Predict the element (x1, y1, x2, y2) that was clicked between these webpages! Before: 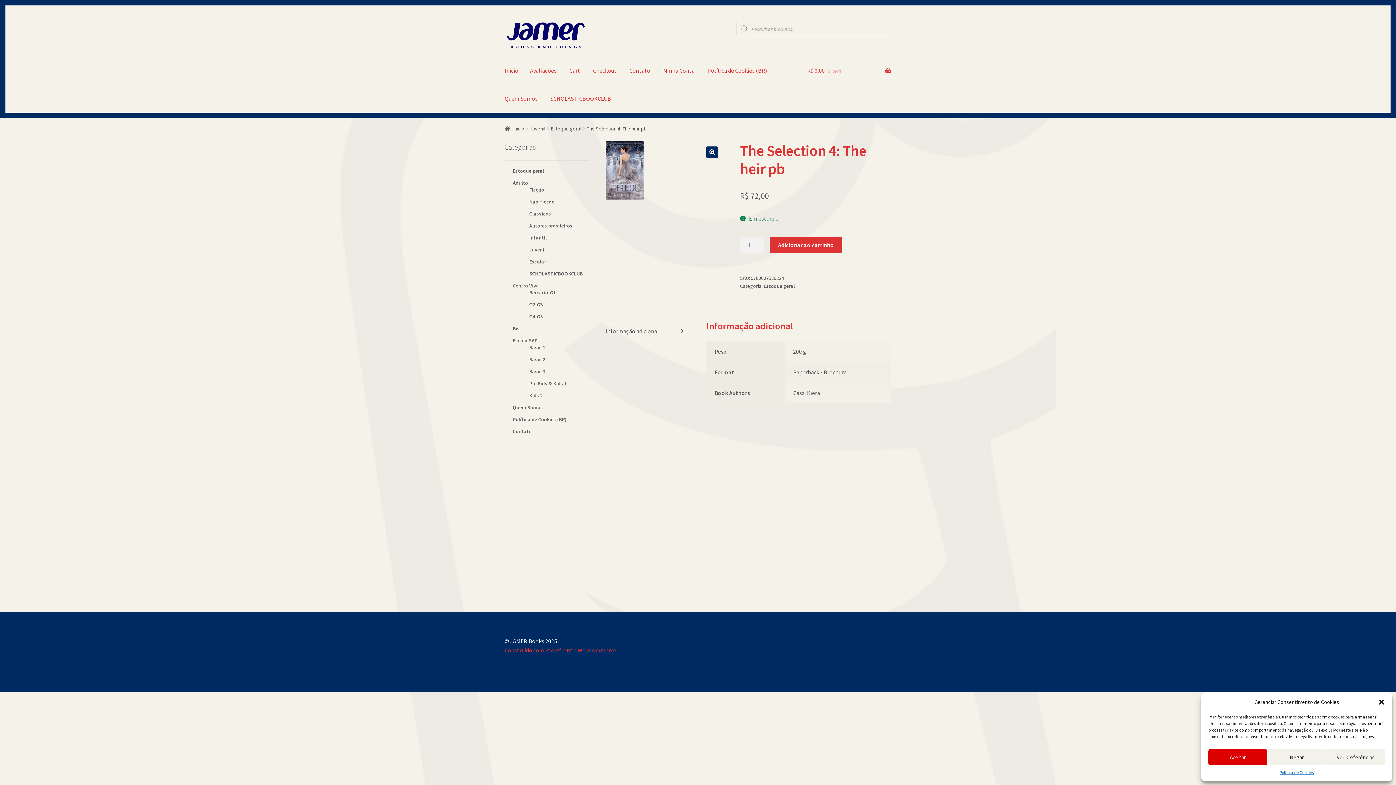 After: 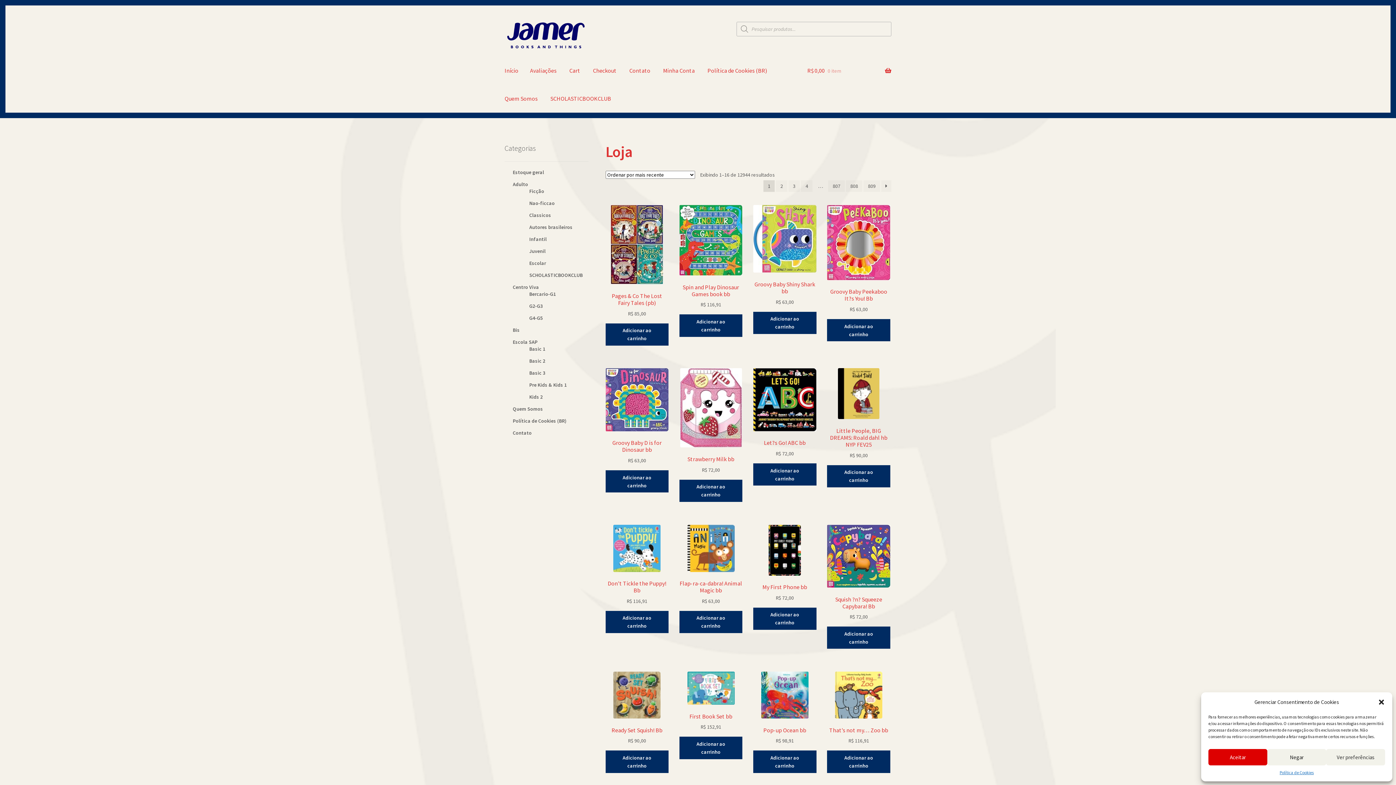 Action: bbox: (504, 125, 524, 131) label: Início